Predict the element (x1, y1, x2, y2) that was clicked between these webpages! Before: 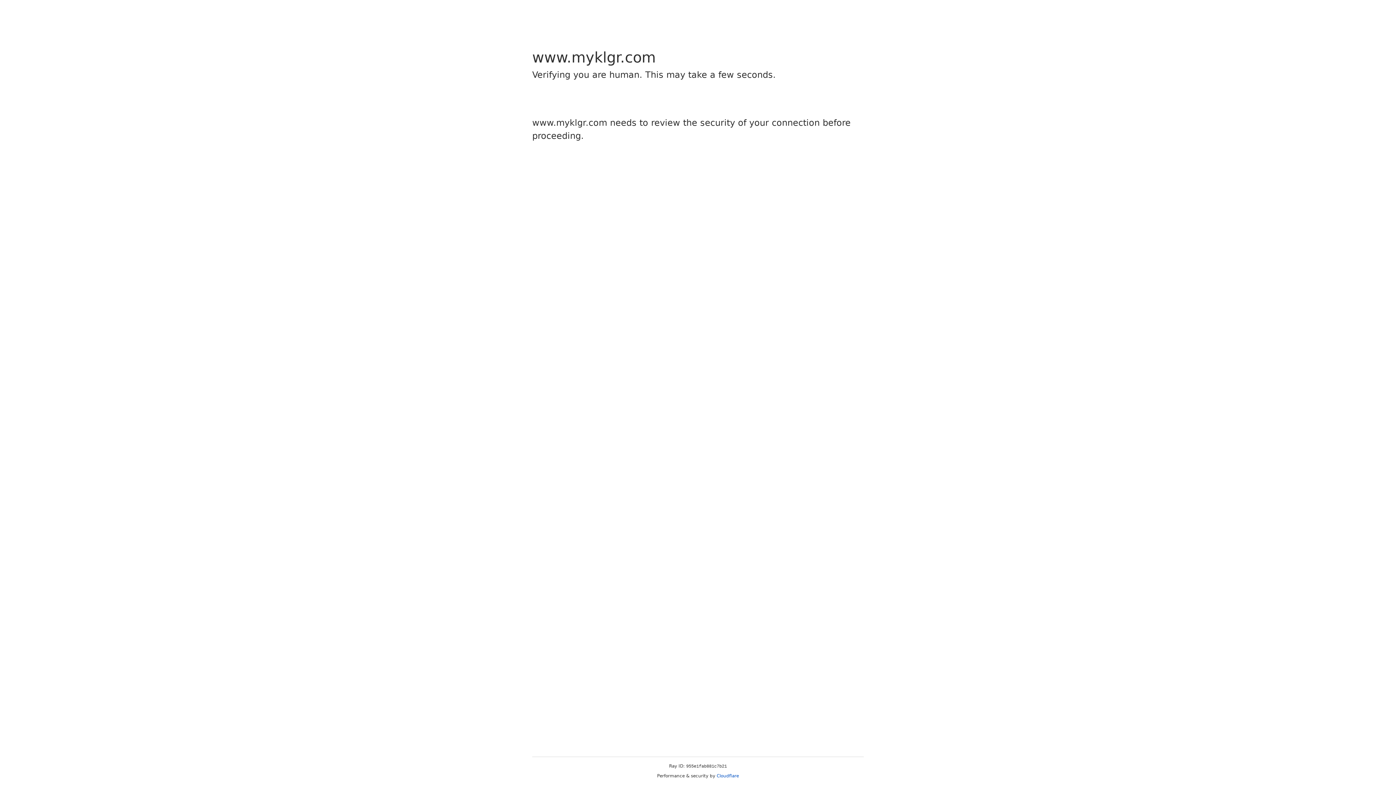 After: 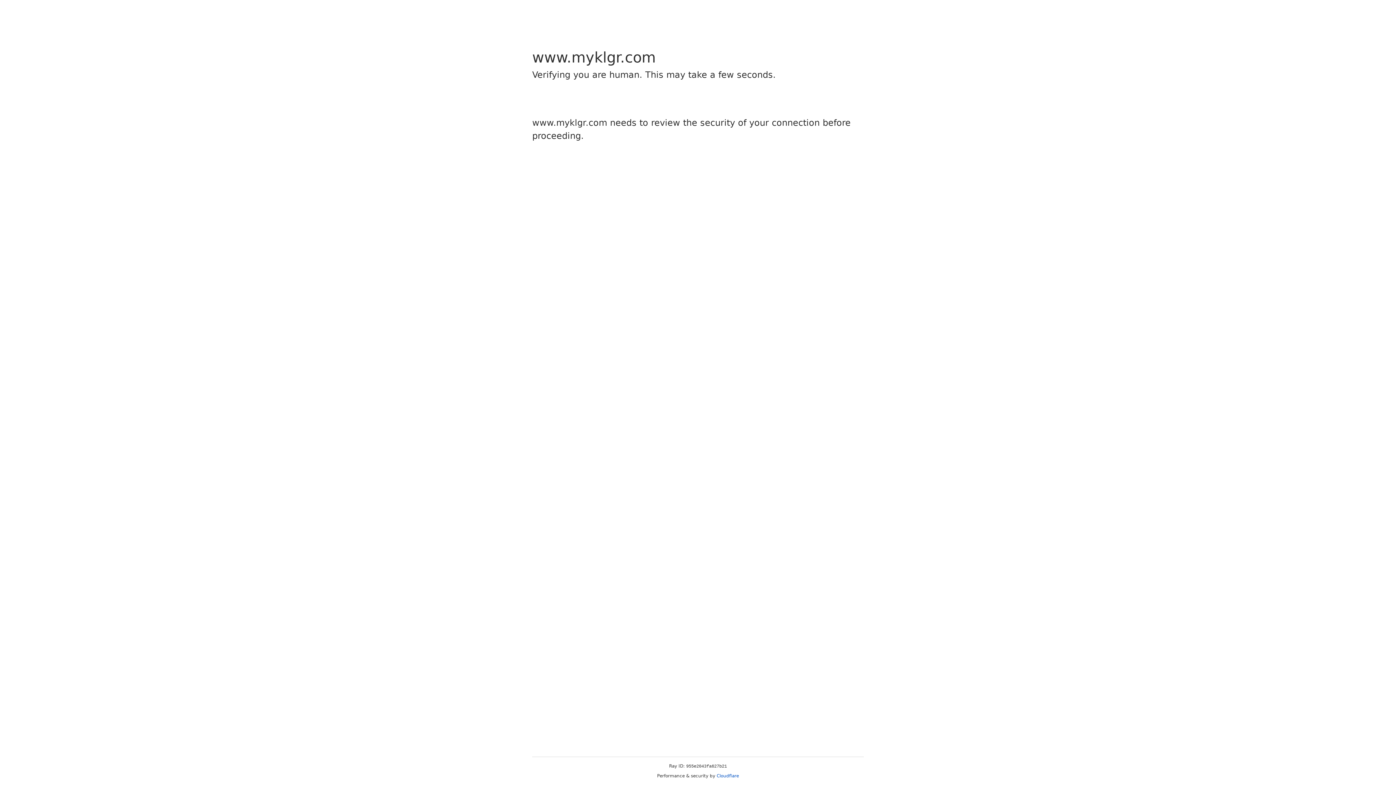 Action: label: Cloudflare bbox: (716, 773, 739, 778)